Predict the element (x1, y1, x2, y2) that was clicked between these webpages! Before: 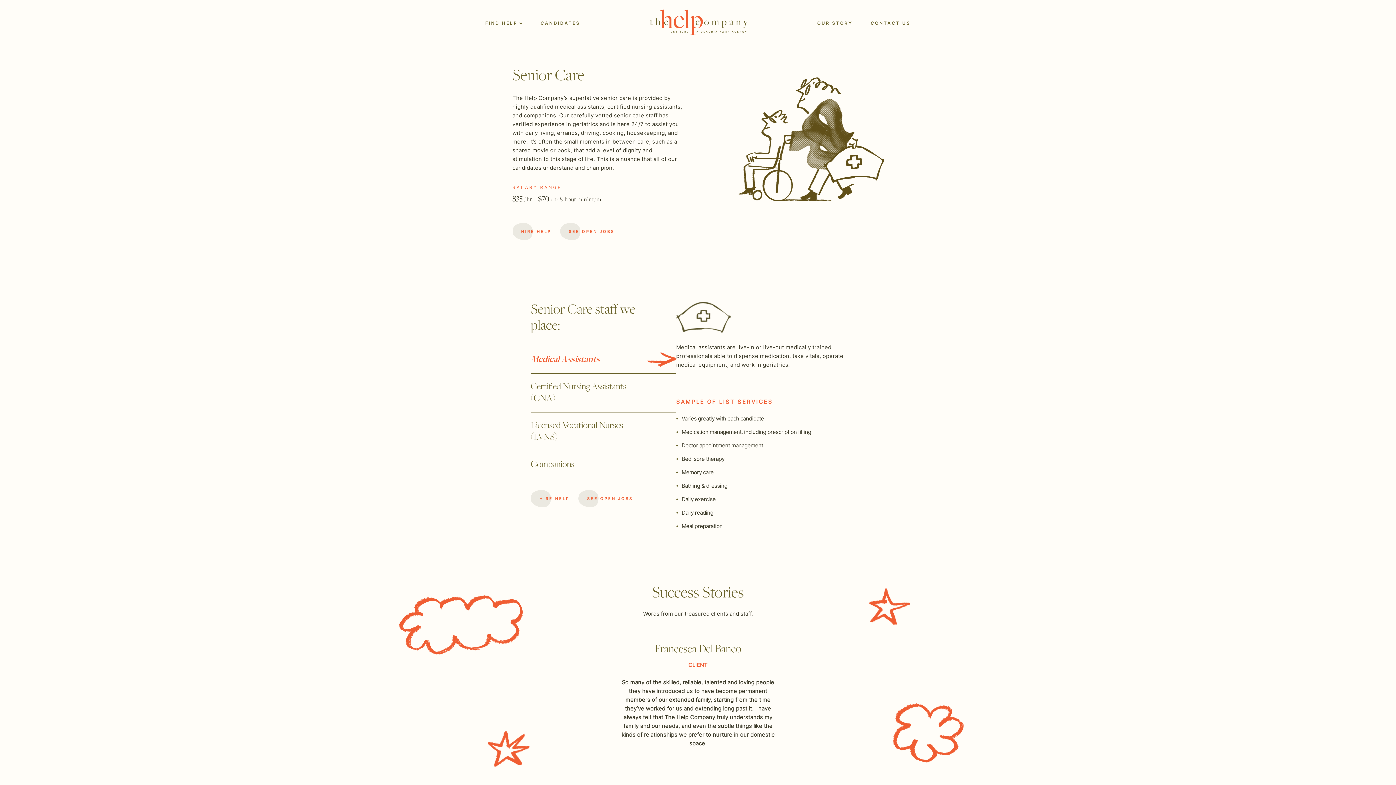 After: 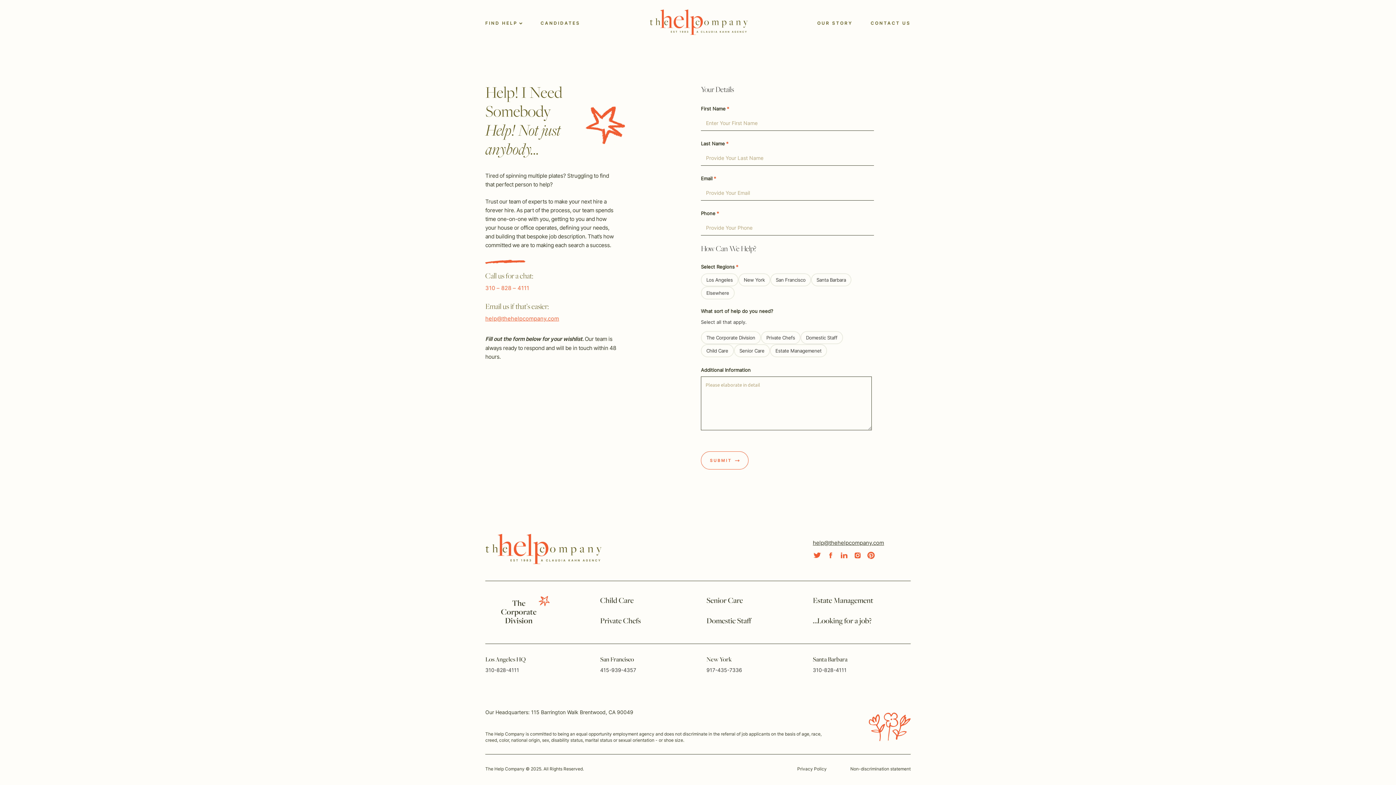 Action: label: HIRE HELP bbox: (512, 222, 560, 240)